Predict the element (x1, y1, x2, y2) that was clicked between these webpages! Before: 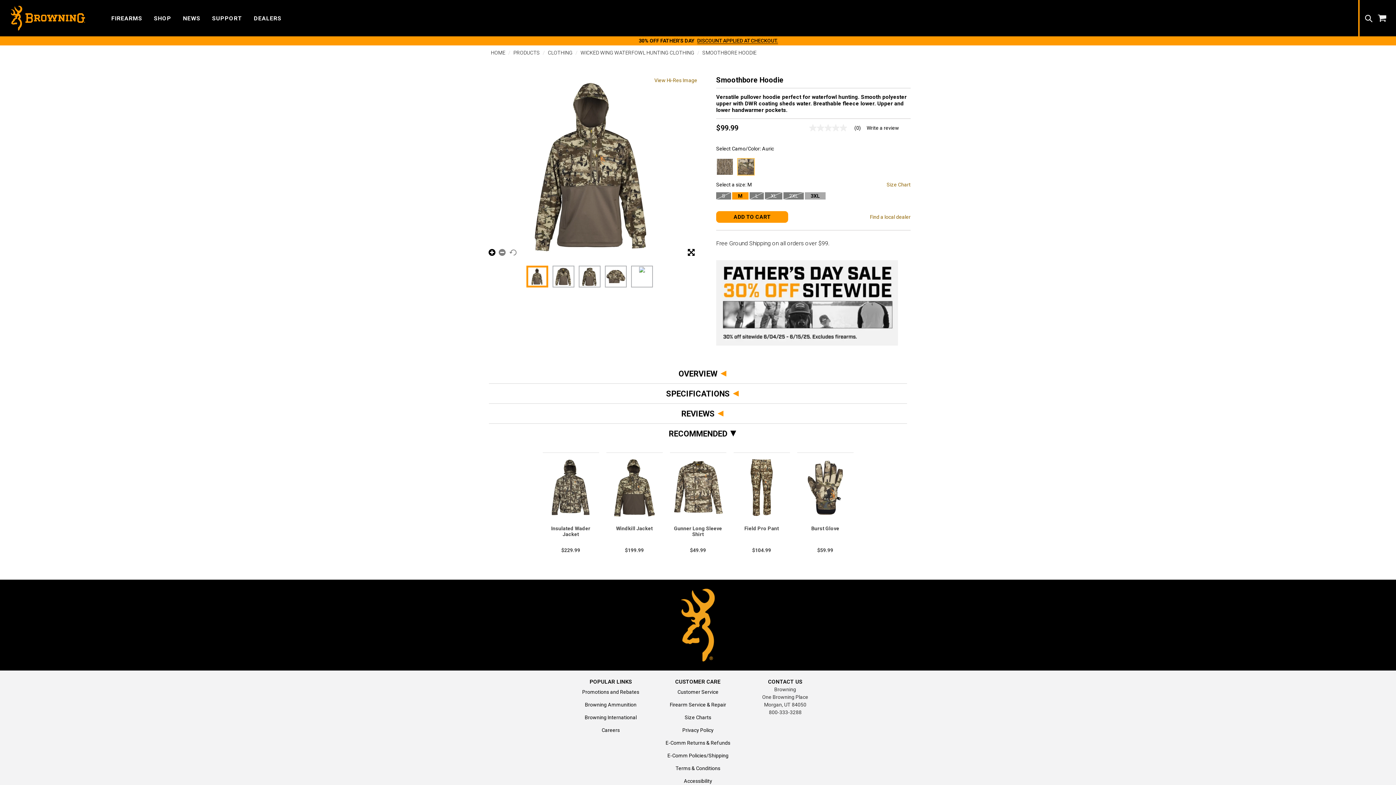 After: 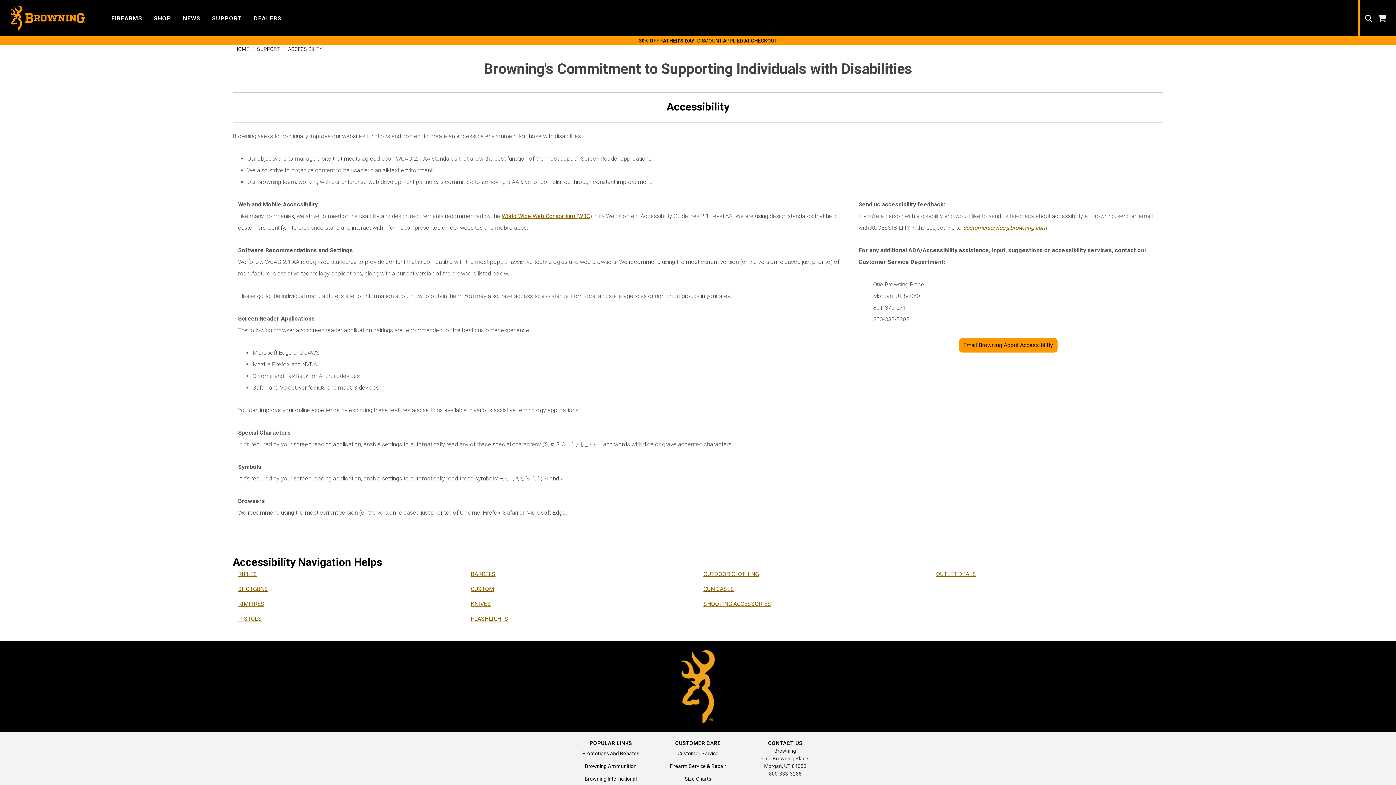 Action: label: Accessibility bbox: (683, 778, 712, 784)